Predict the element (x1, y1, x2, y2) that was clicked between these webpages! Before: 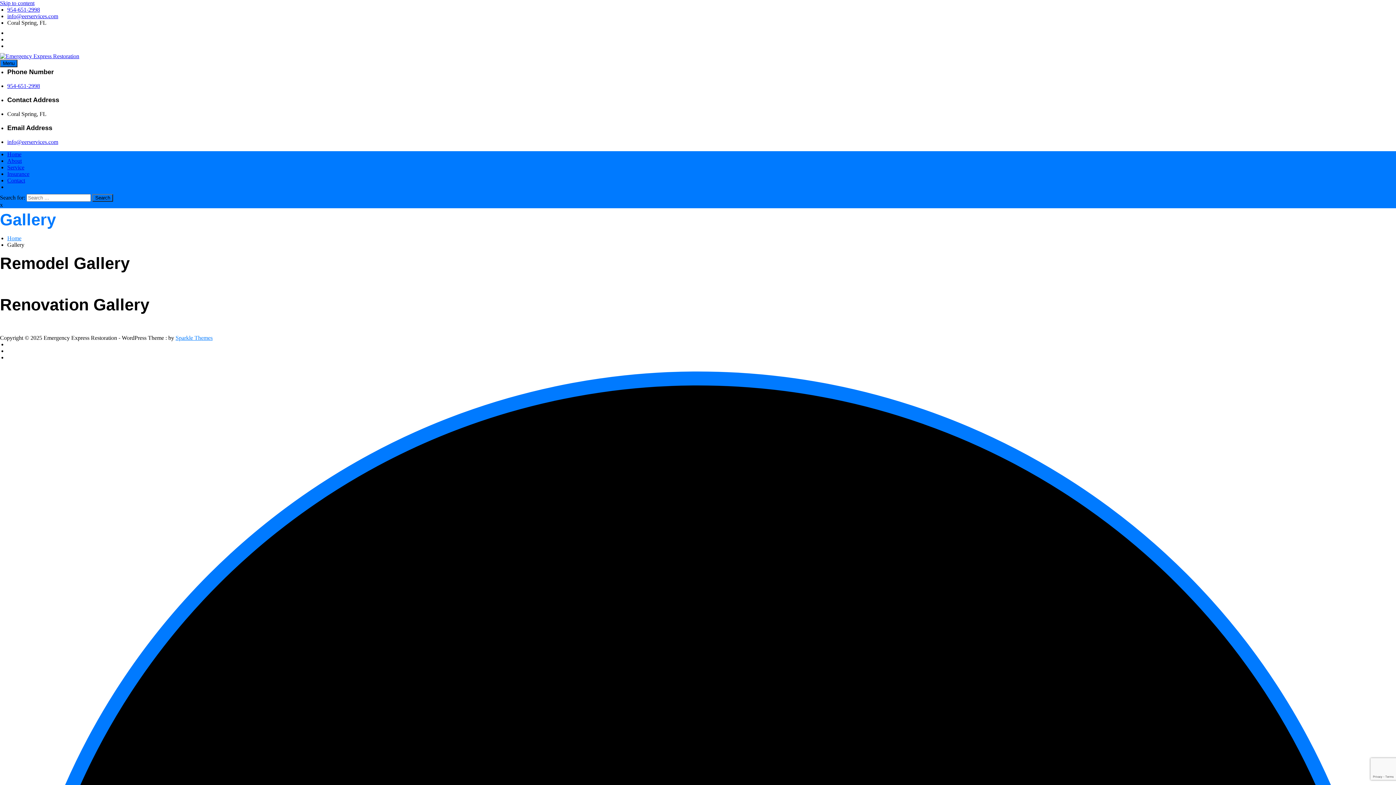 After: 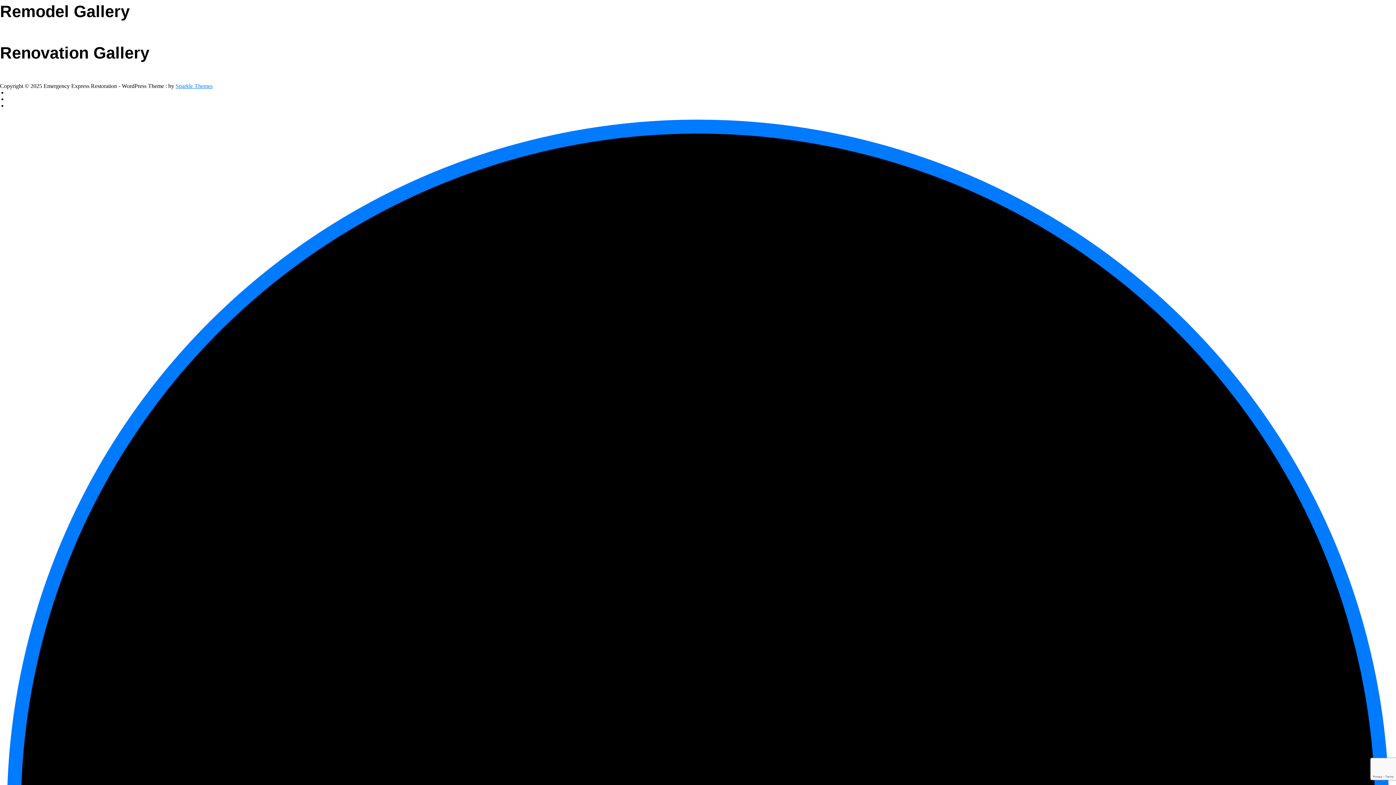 Action: label: Skip to content bbox: (0, 0, 34, 6)